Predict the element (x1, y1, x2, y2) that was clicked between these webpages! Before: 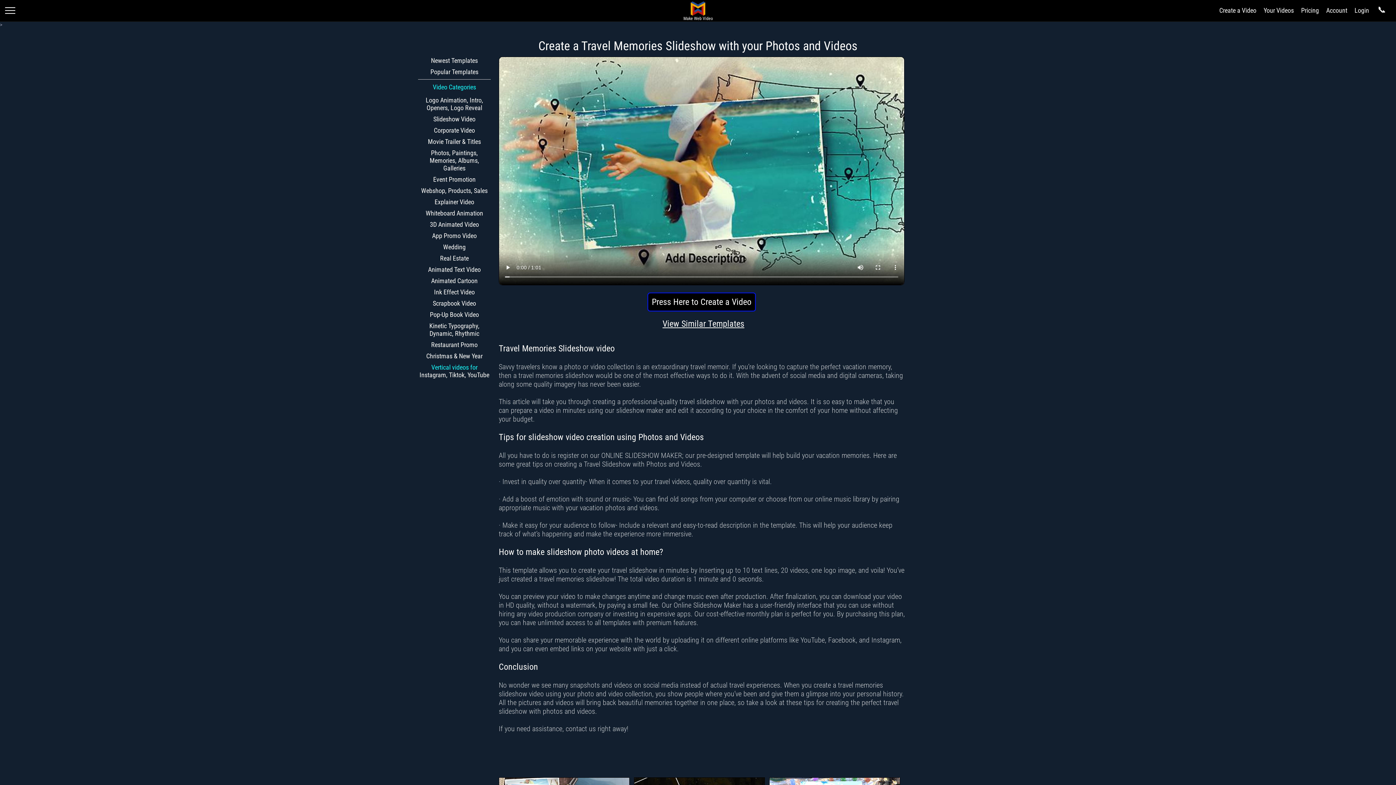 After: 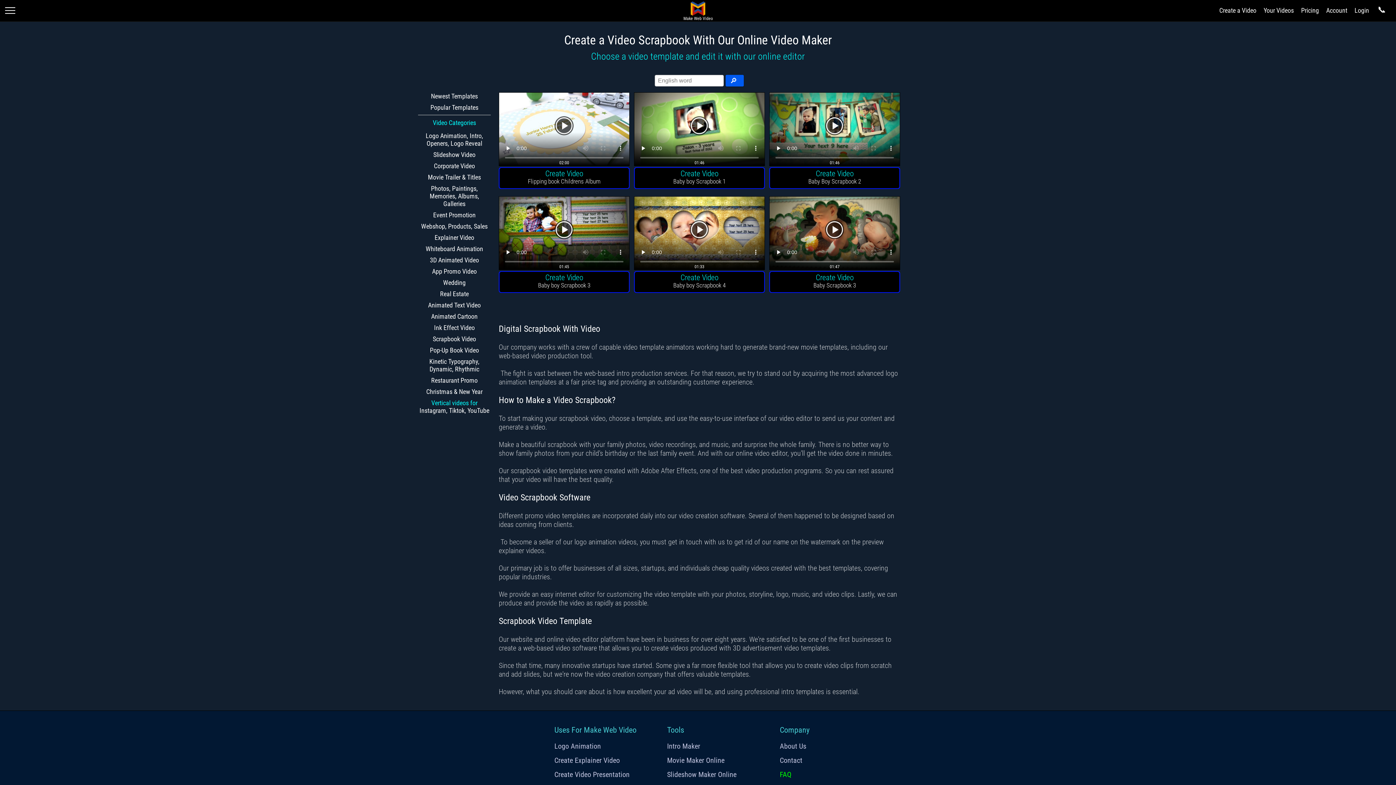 Action: bbox: (432, 299, 476, 307) label: Scrapbook Video